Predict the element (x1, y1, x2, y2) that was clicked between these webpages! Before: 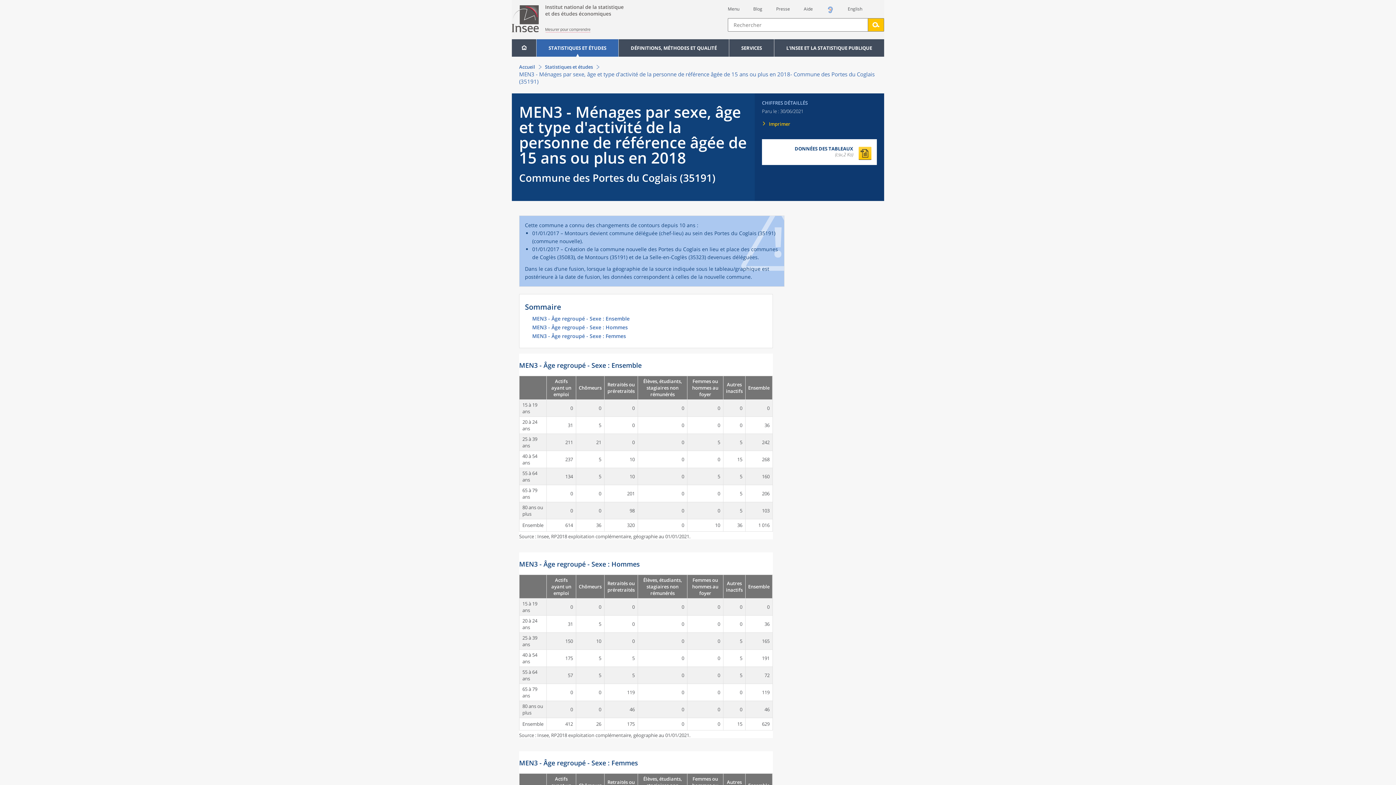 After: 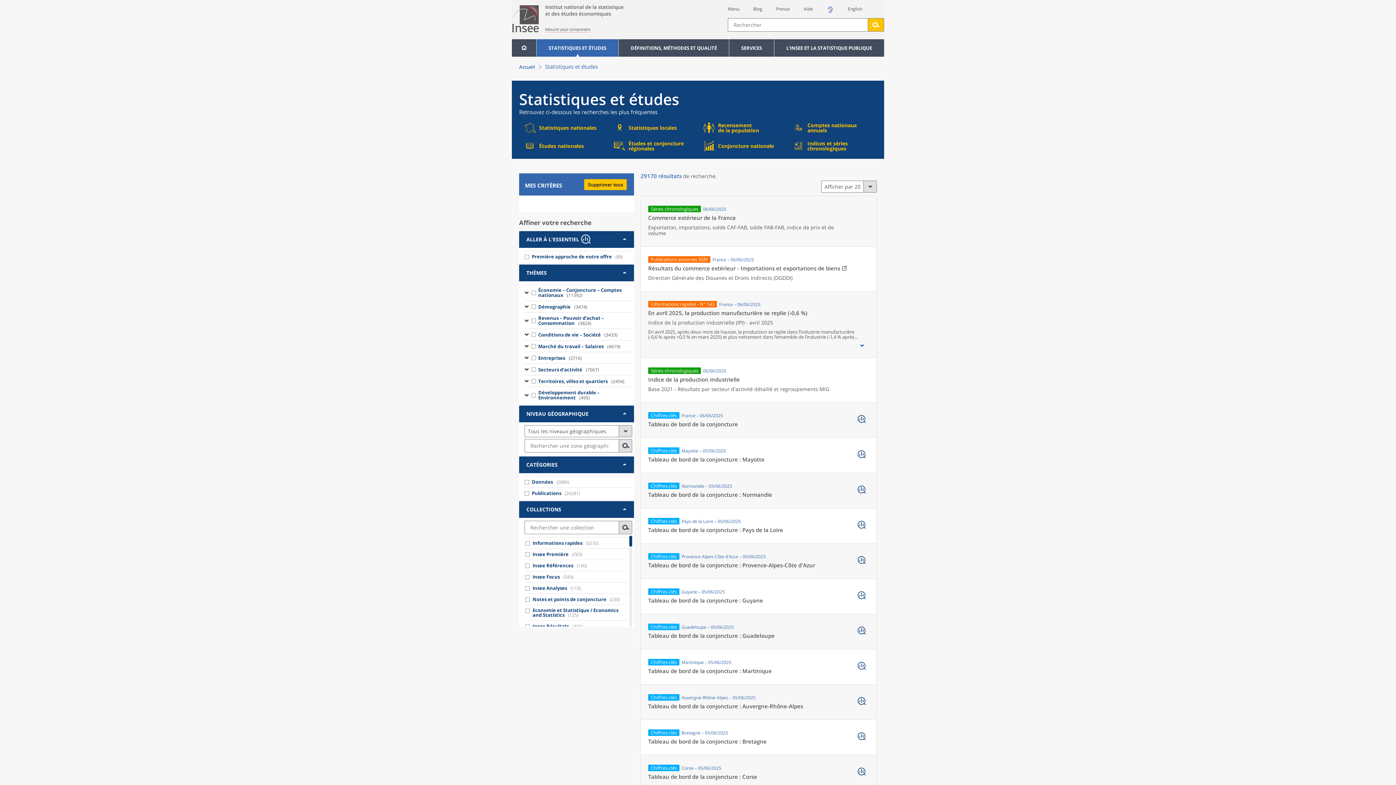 Action: bbox: (536, 39, 618, 56) label: STATISTIQUES ET ÉTUDES